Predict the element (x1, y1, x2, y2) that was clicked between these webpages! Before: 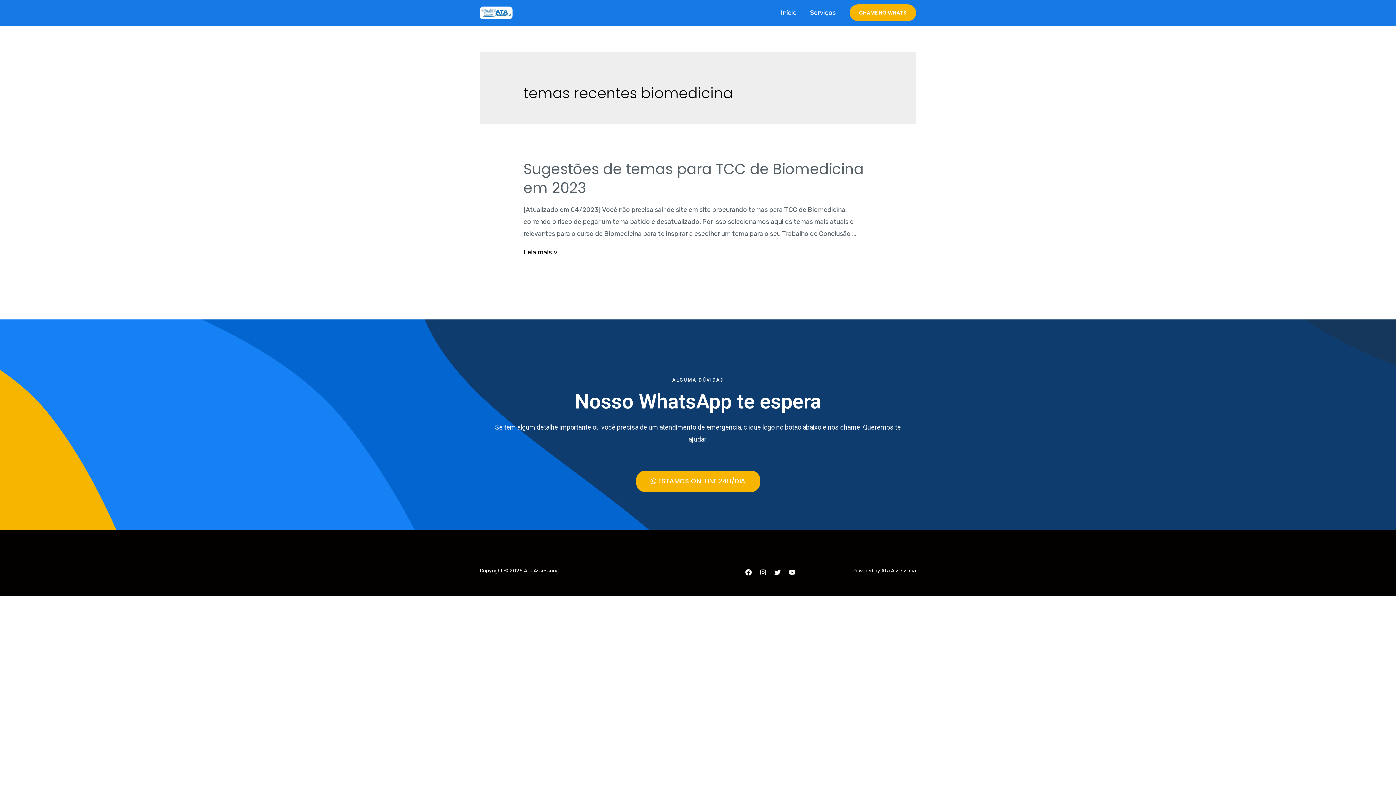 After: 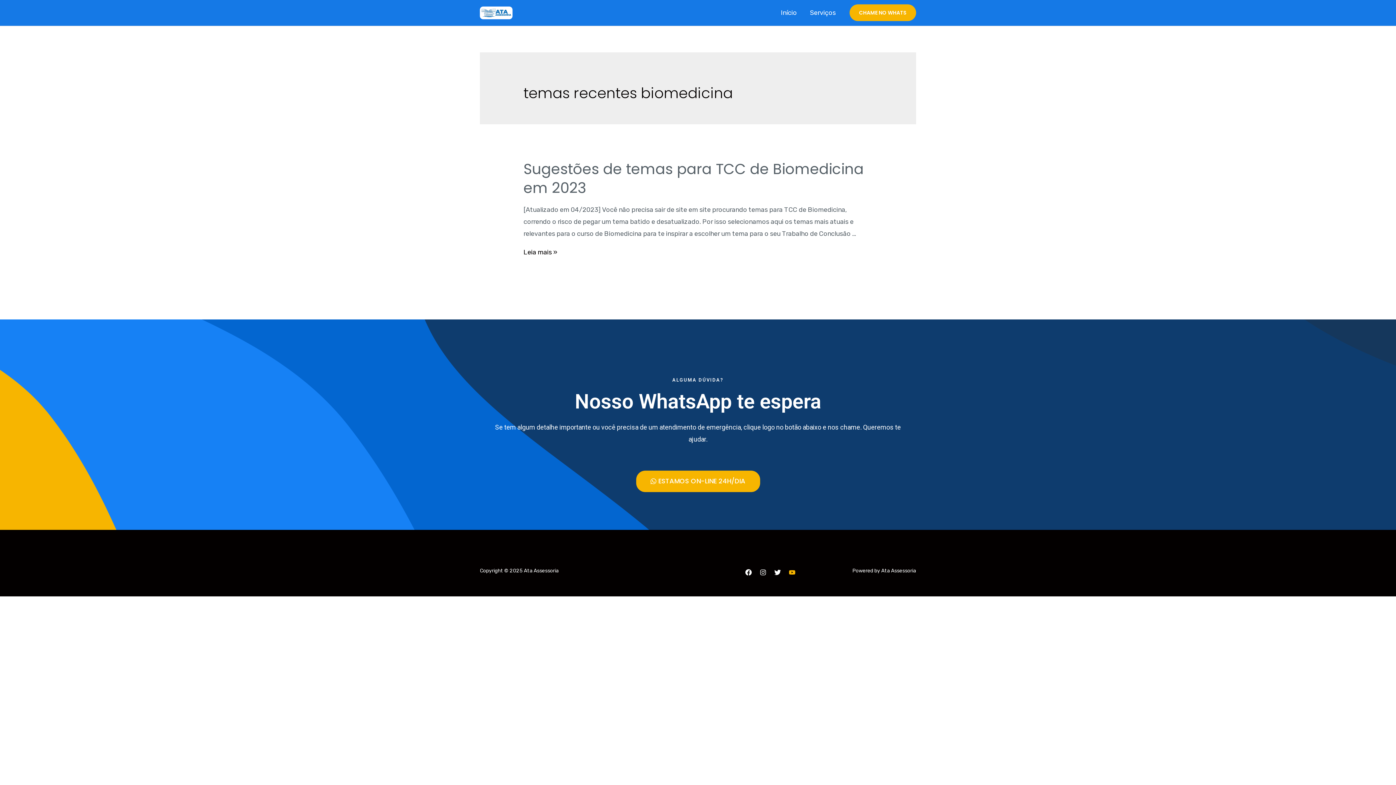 Action: bbox: (789, 569, 795, 576) label: YouTube